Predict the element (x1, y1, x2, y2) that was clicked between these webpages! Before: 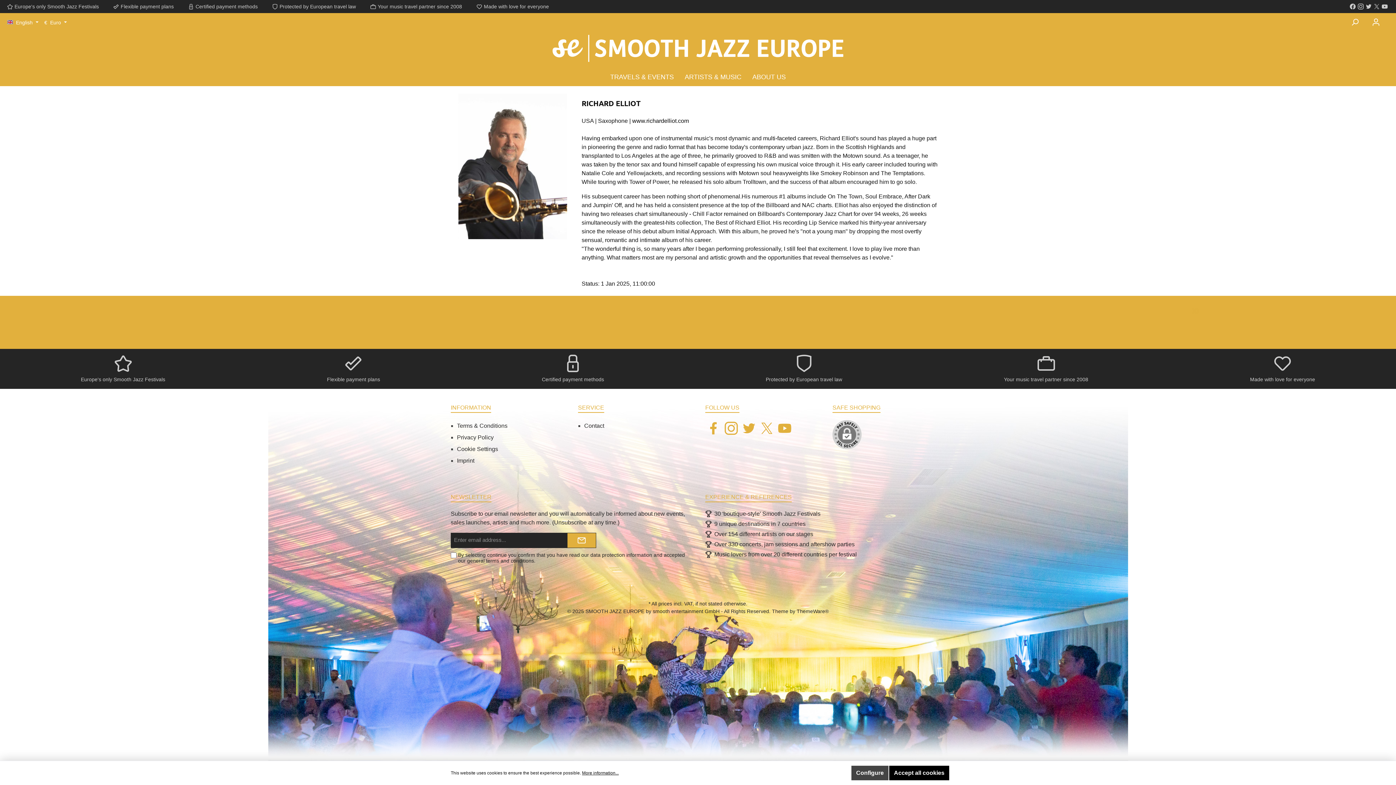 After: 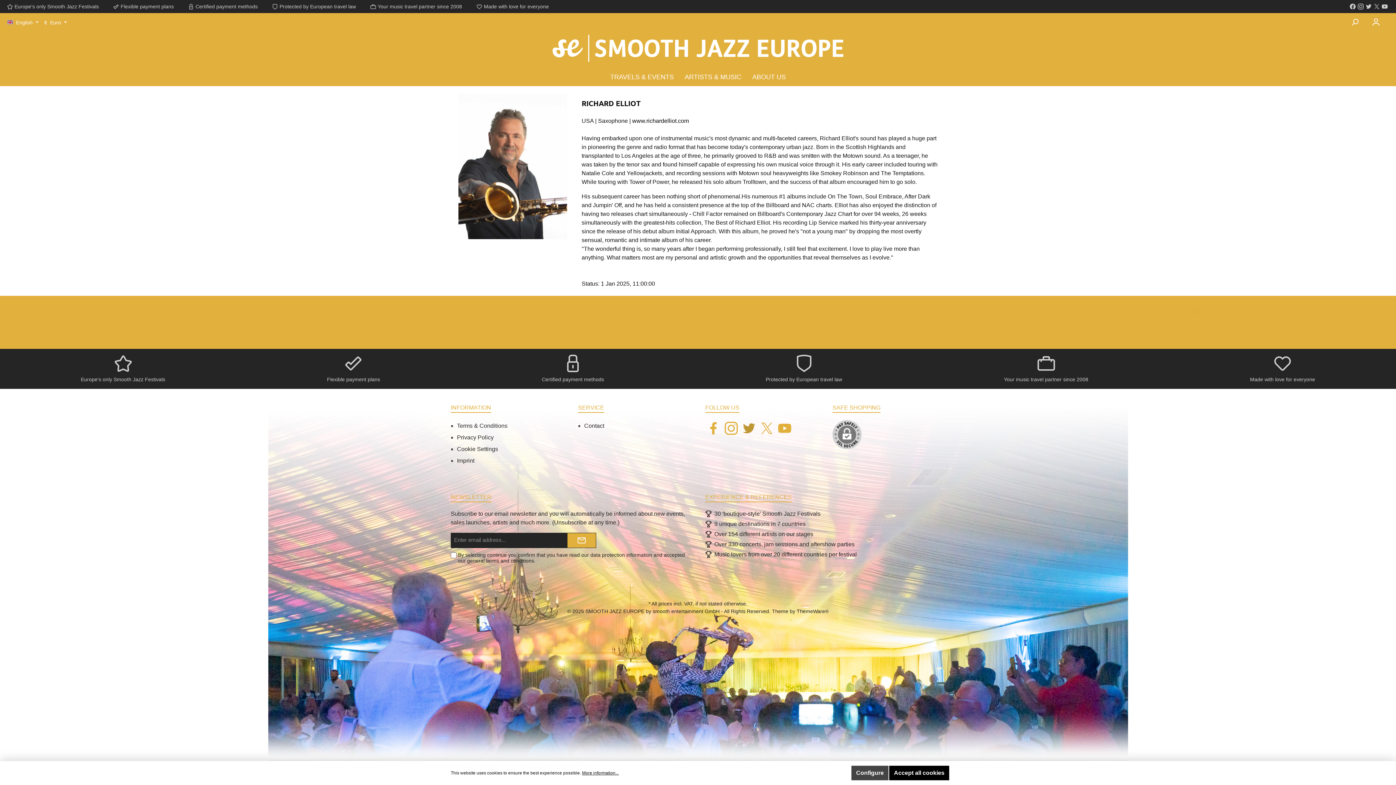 Action: label: Twitter bbox: (741, 420, 757, 436)